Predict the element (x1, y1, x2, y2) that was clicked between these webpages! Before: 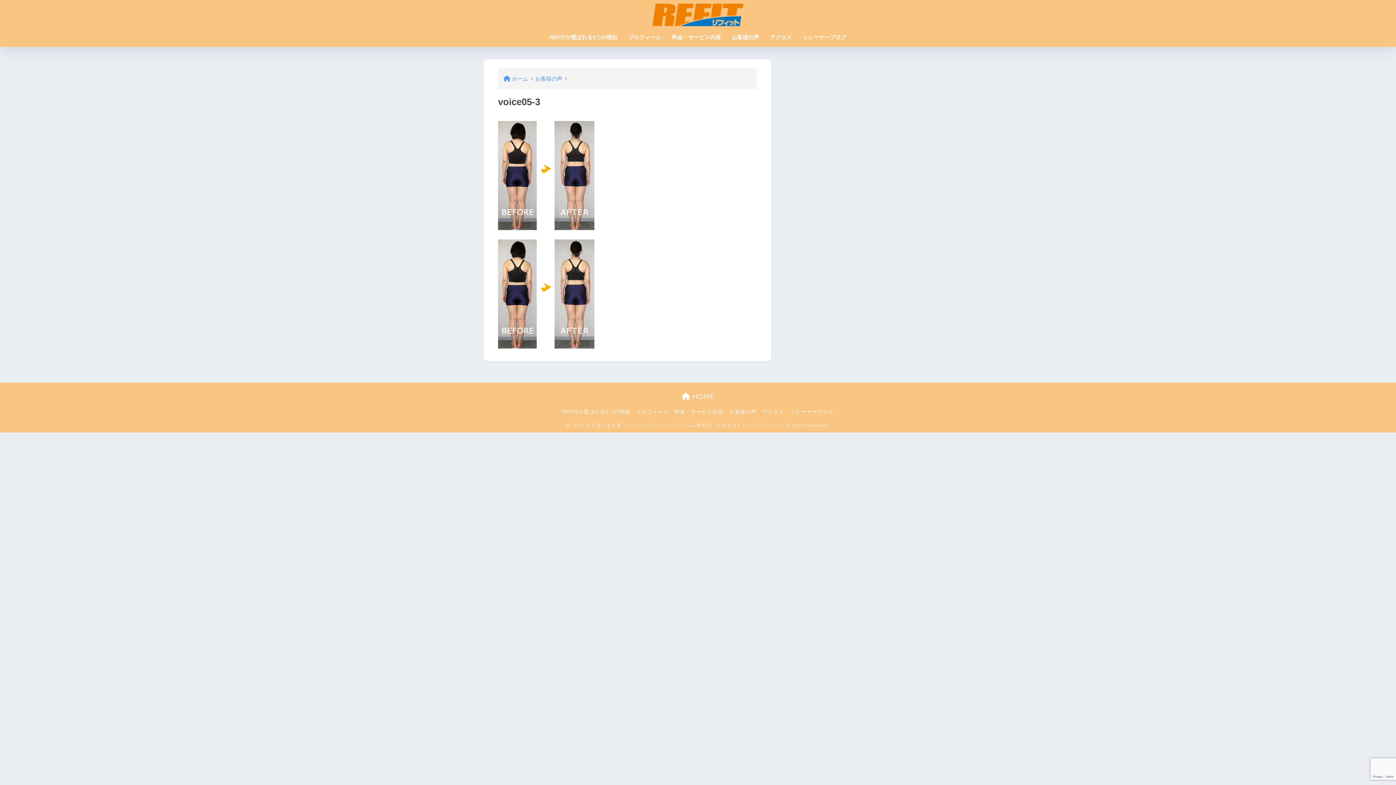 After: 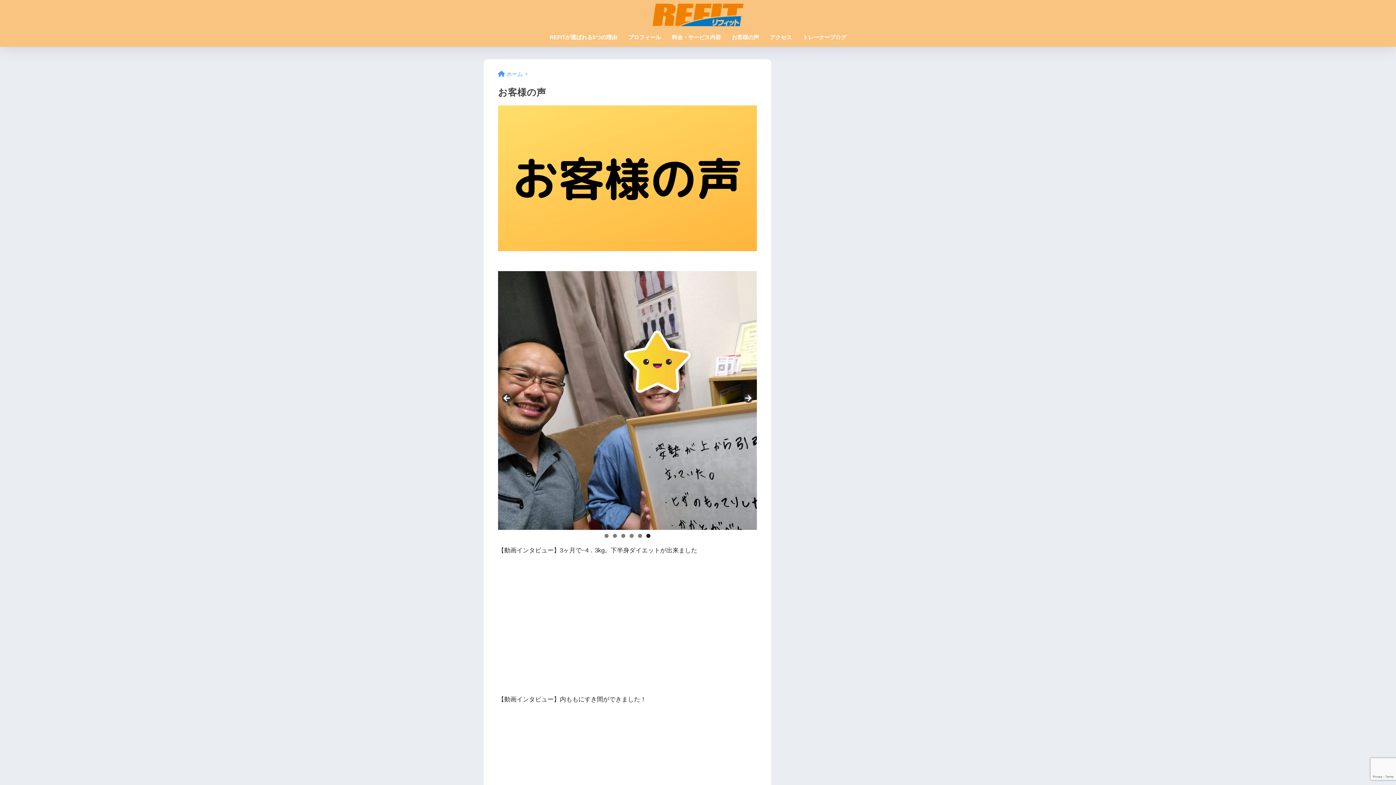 Action: label: お客様の声 bbox: (729, 408, 756, 414)